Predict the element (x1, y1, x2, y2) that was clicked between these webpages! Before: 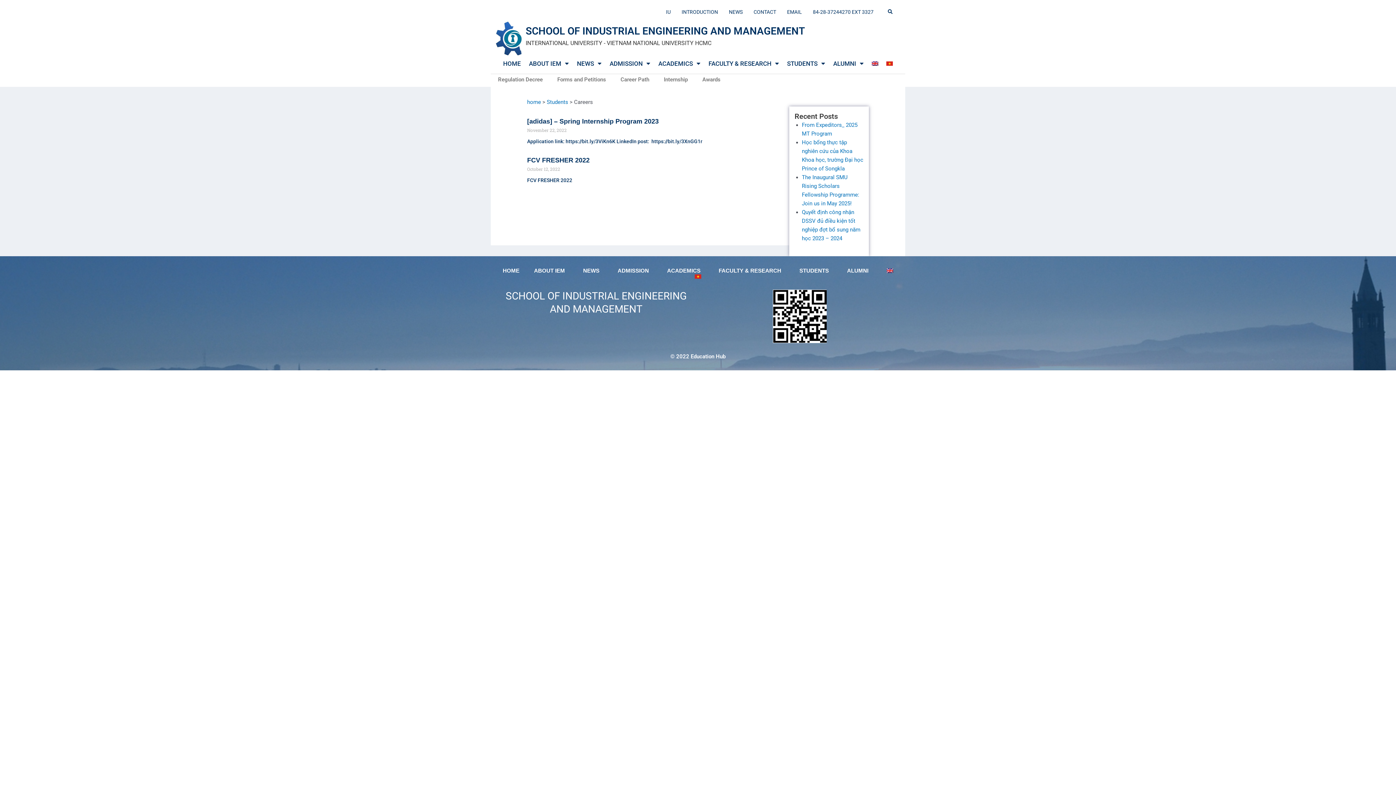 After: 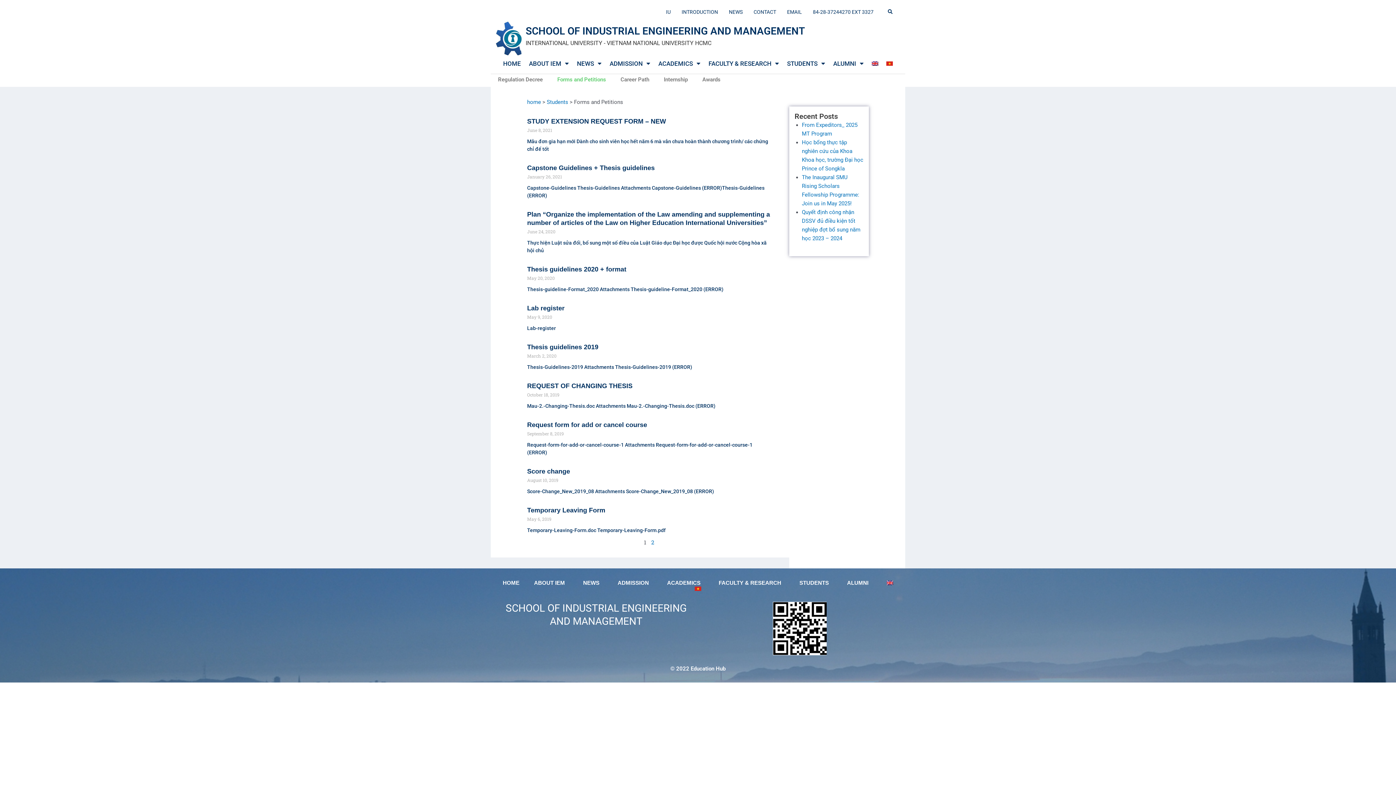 Action: bbox: (550, 75, 613, 83) label: Forms and Petitions